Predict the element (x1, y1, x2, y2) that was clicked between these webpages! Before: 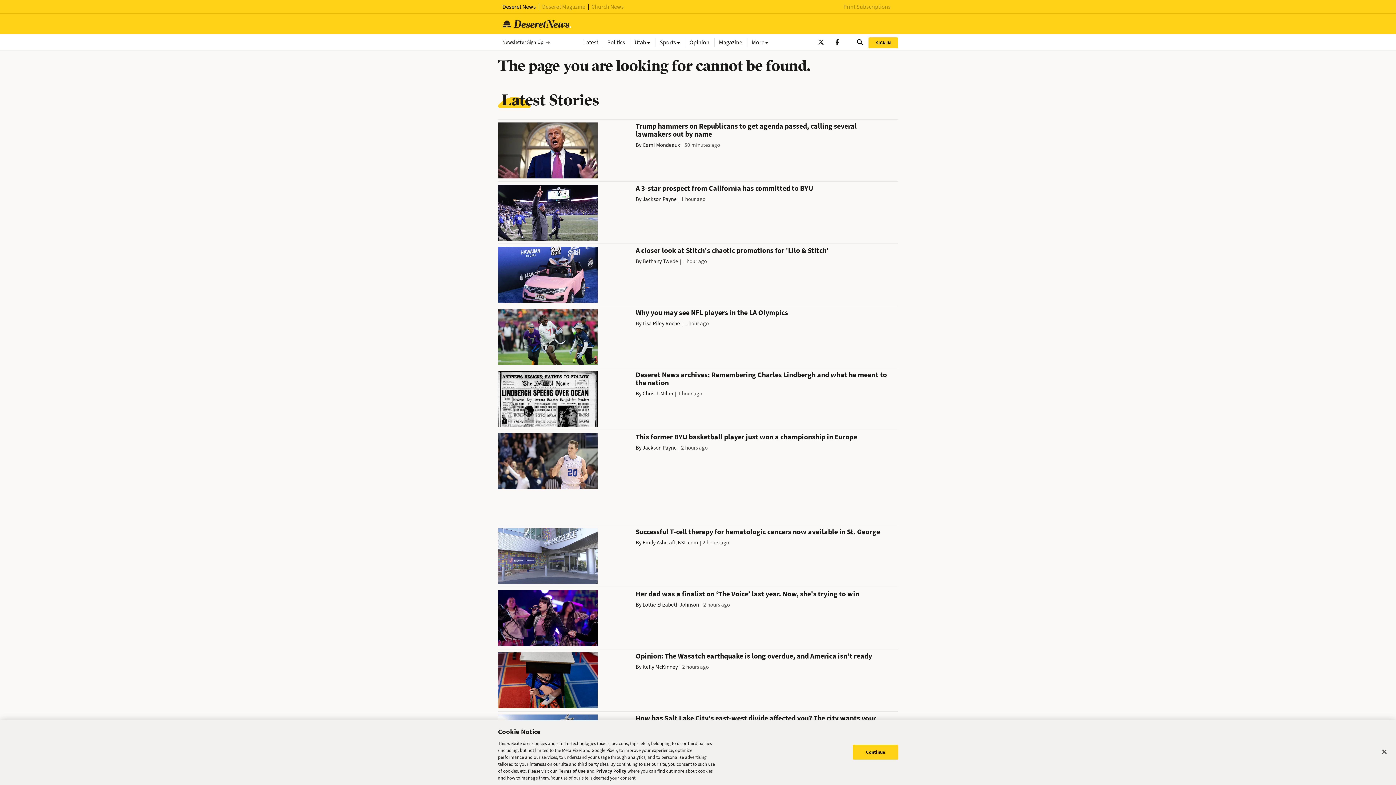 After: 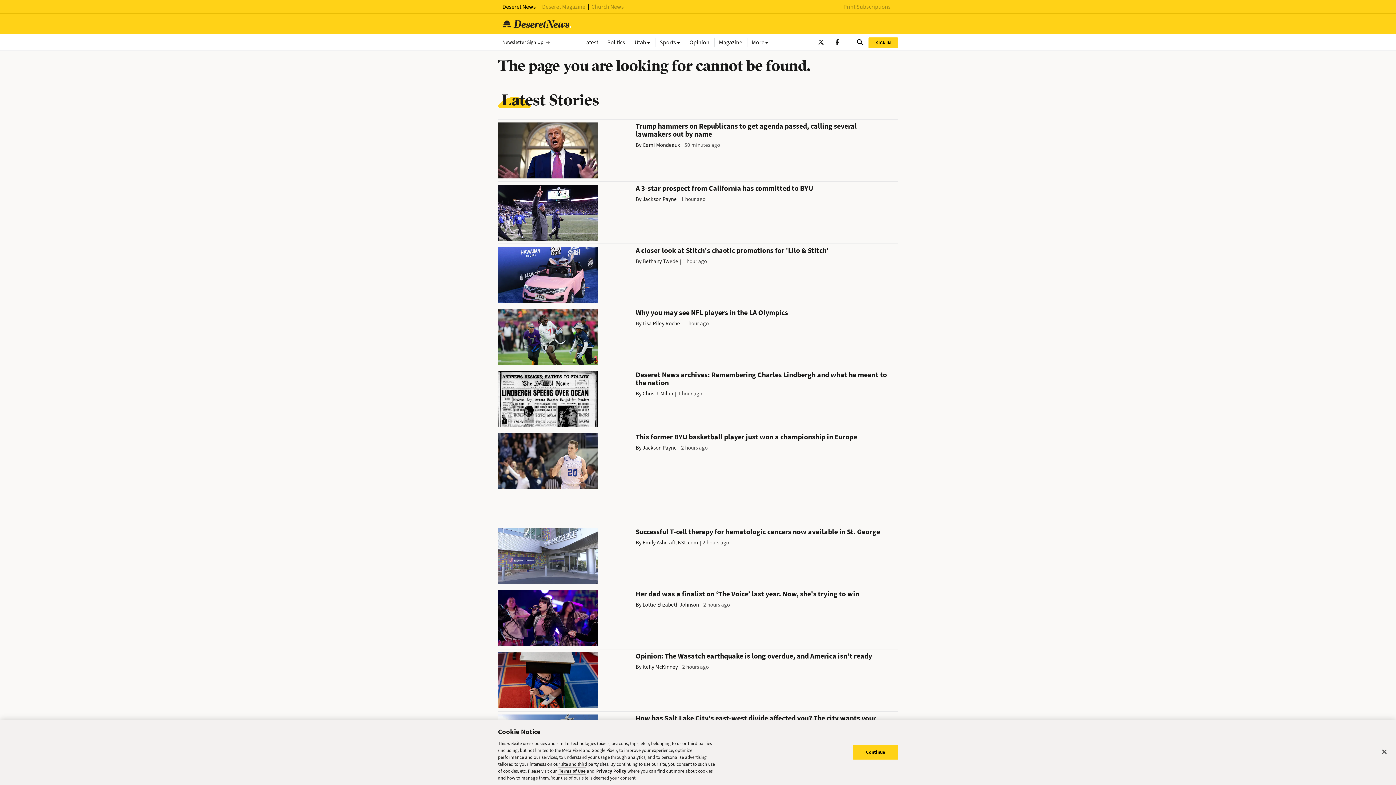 Action: label: Terms of Use bbox: (558, 768, 585, 774)